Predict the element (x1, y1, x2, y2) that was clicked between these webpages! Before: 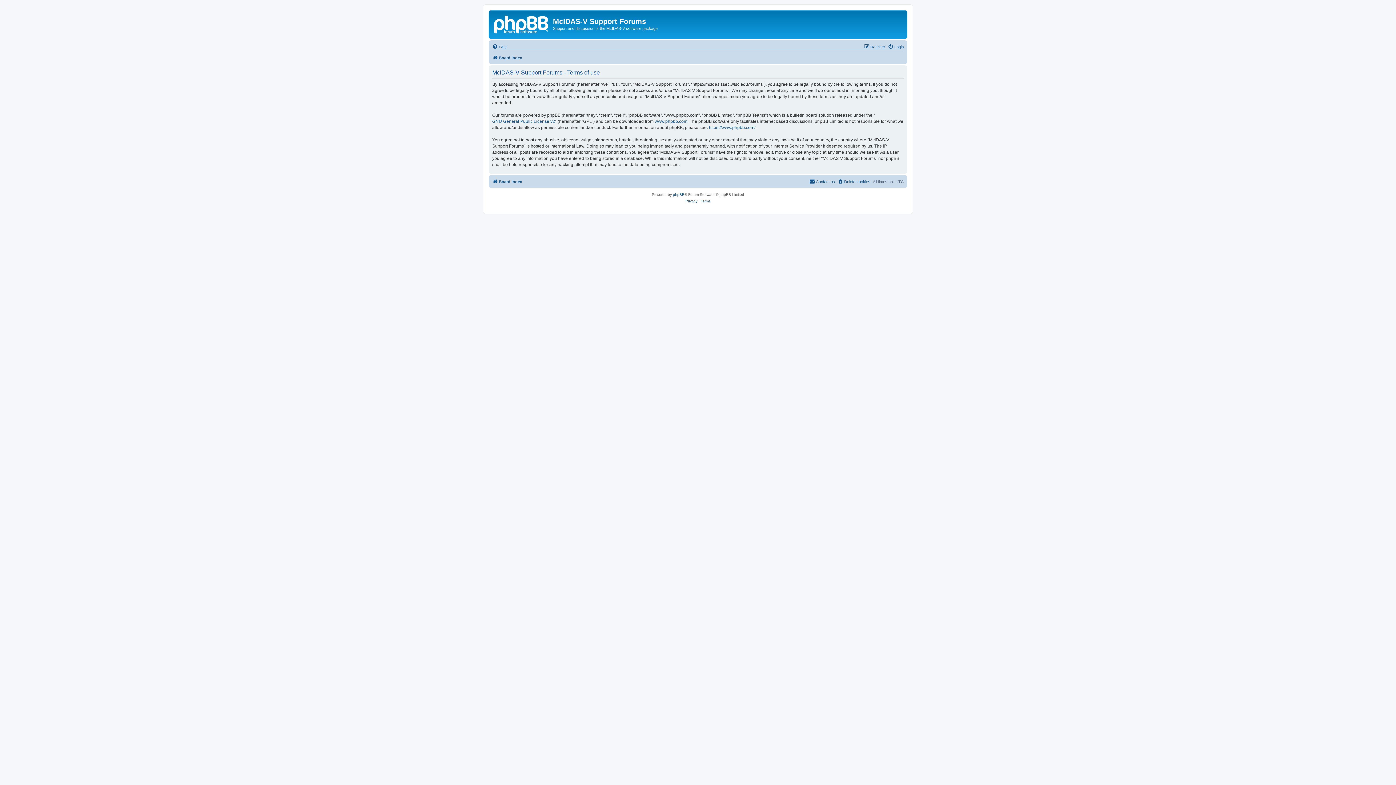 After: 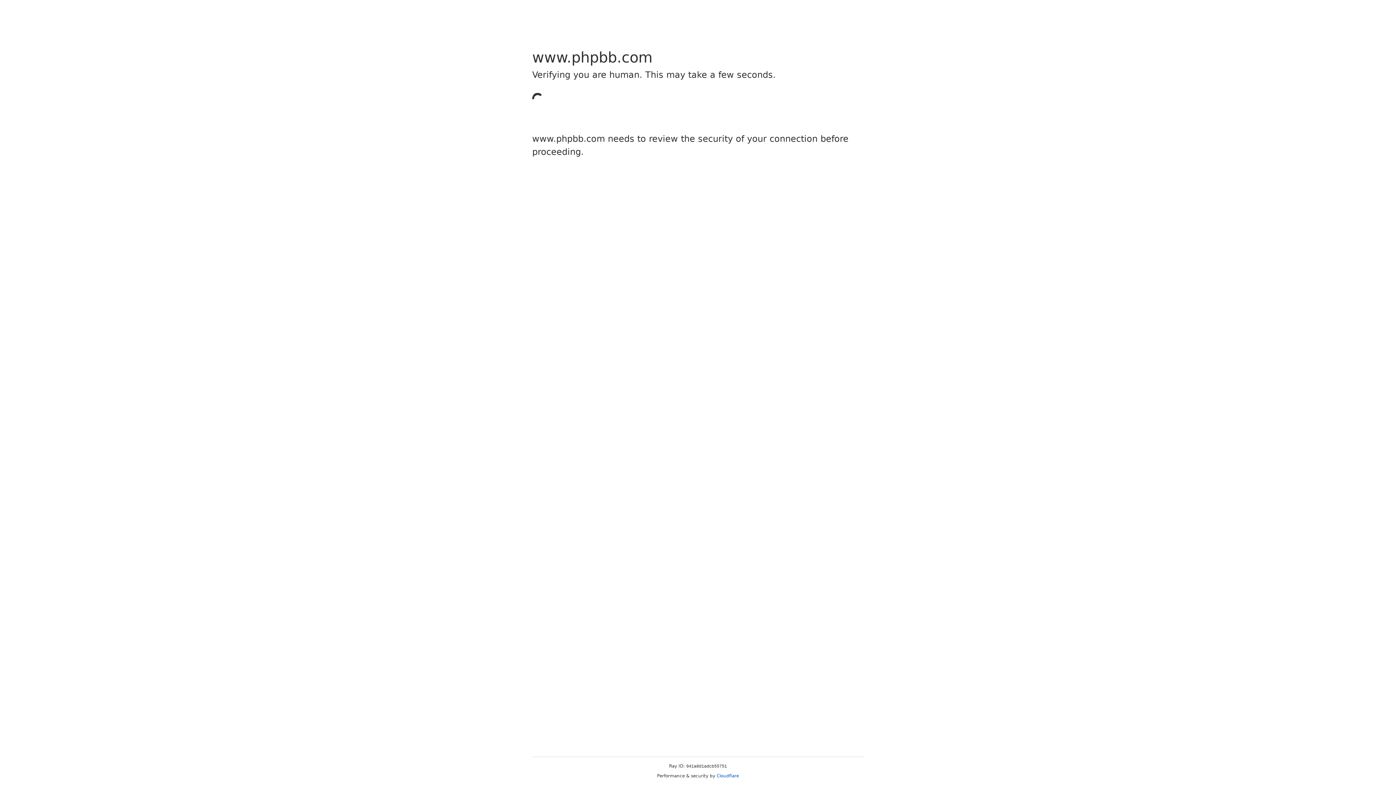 Action: bbox: (654, 118, 687, 124) label: www.phpbb.com